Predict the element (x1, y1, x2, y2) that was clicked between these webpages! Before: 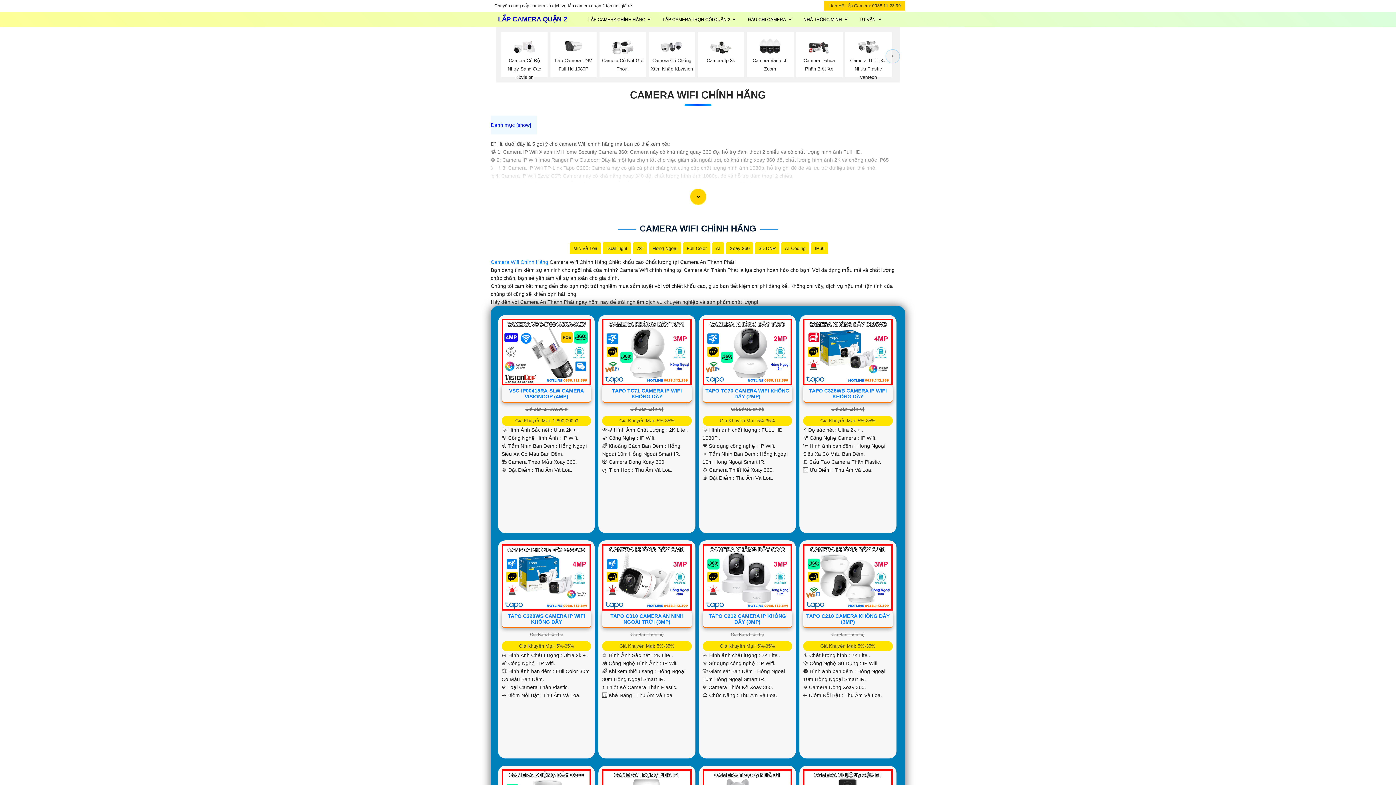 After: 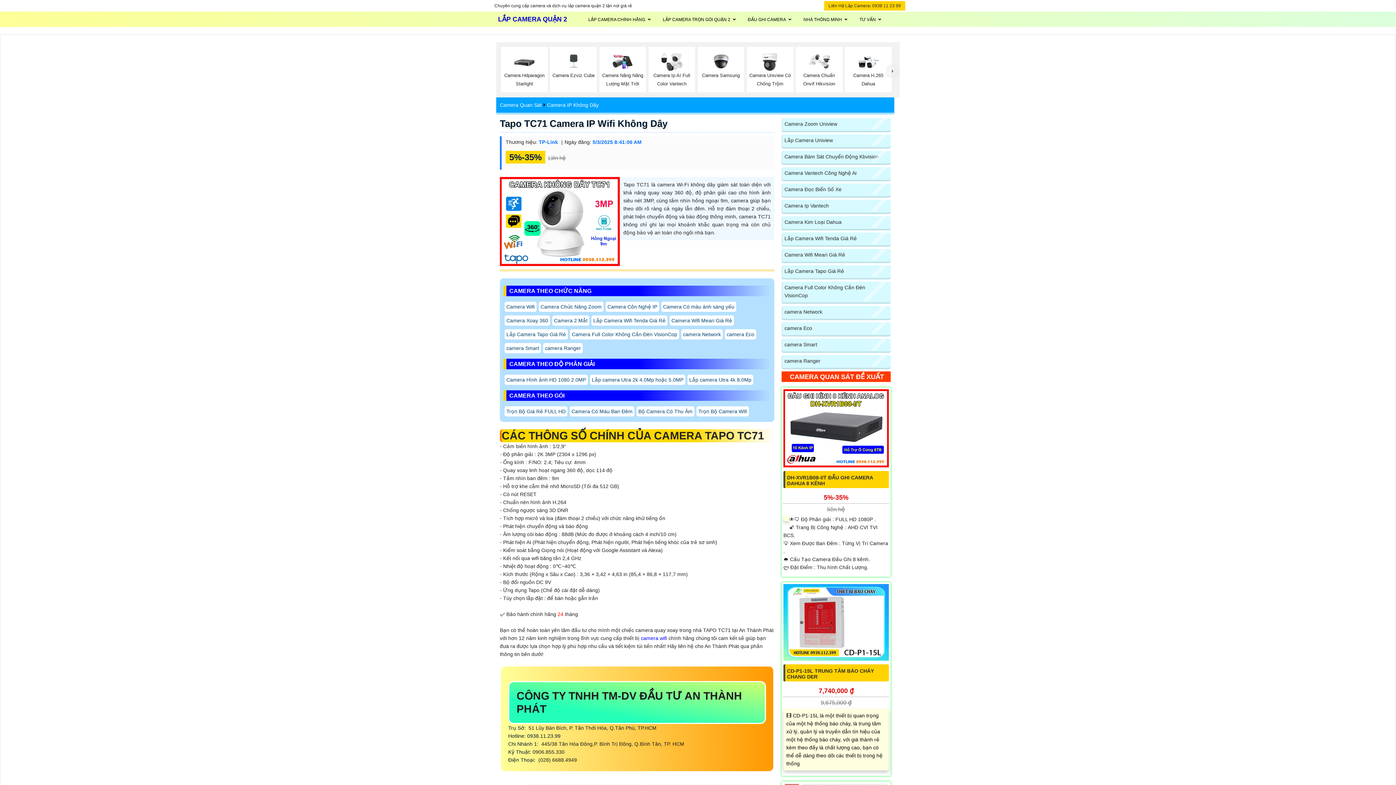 Action: bbox: (602, 348, 691, 354)